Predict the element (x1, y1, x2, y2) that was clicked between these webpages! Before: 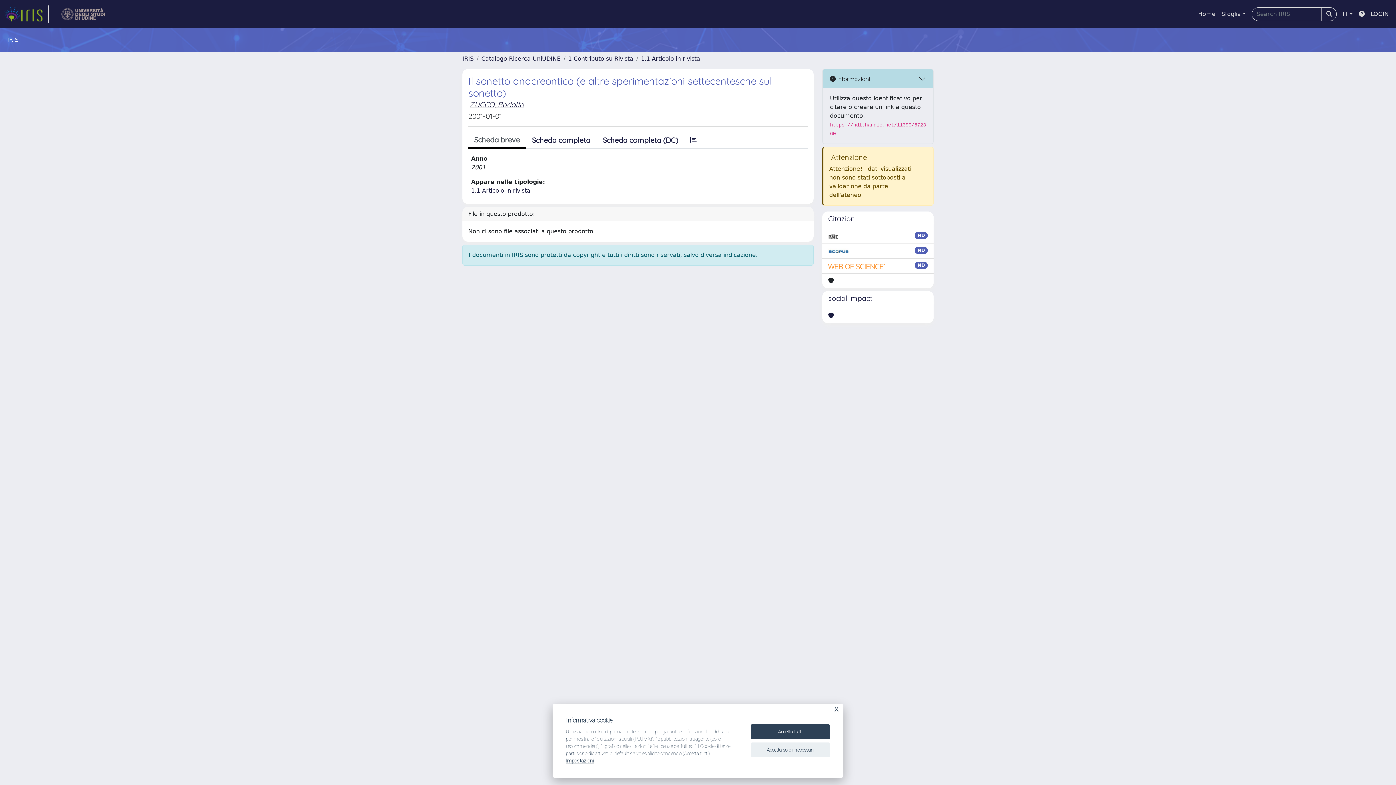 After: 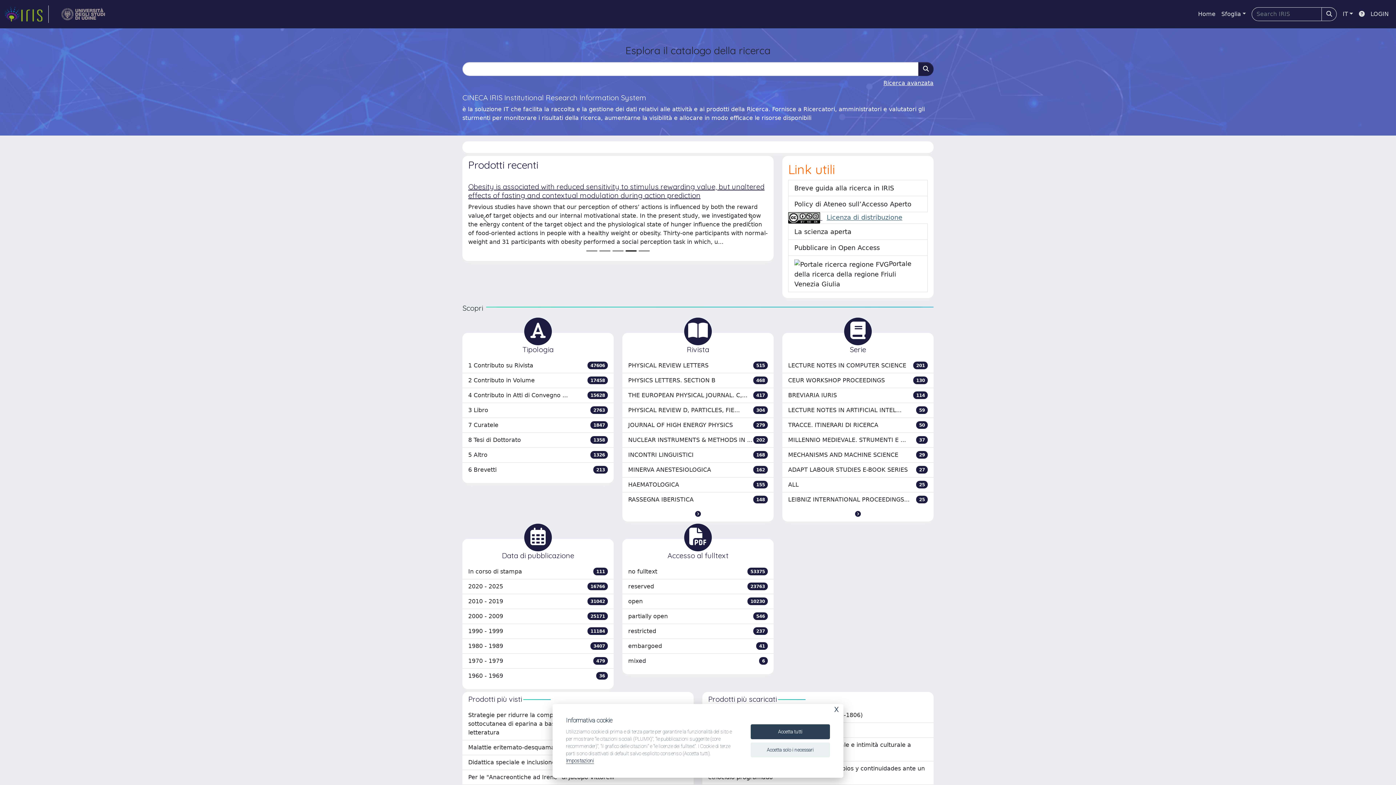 Action: label: Home bbox: (1195, 6, 1218, 21)